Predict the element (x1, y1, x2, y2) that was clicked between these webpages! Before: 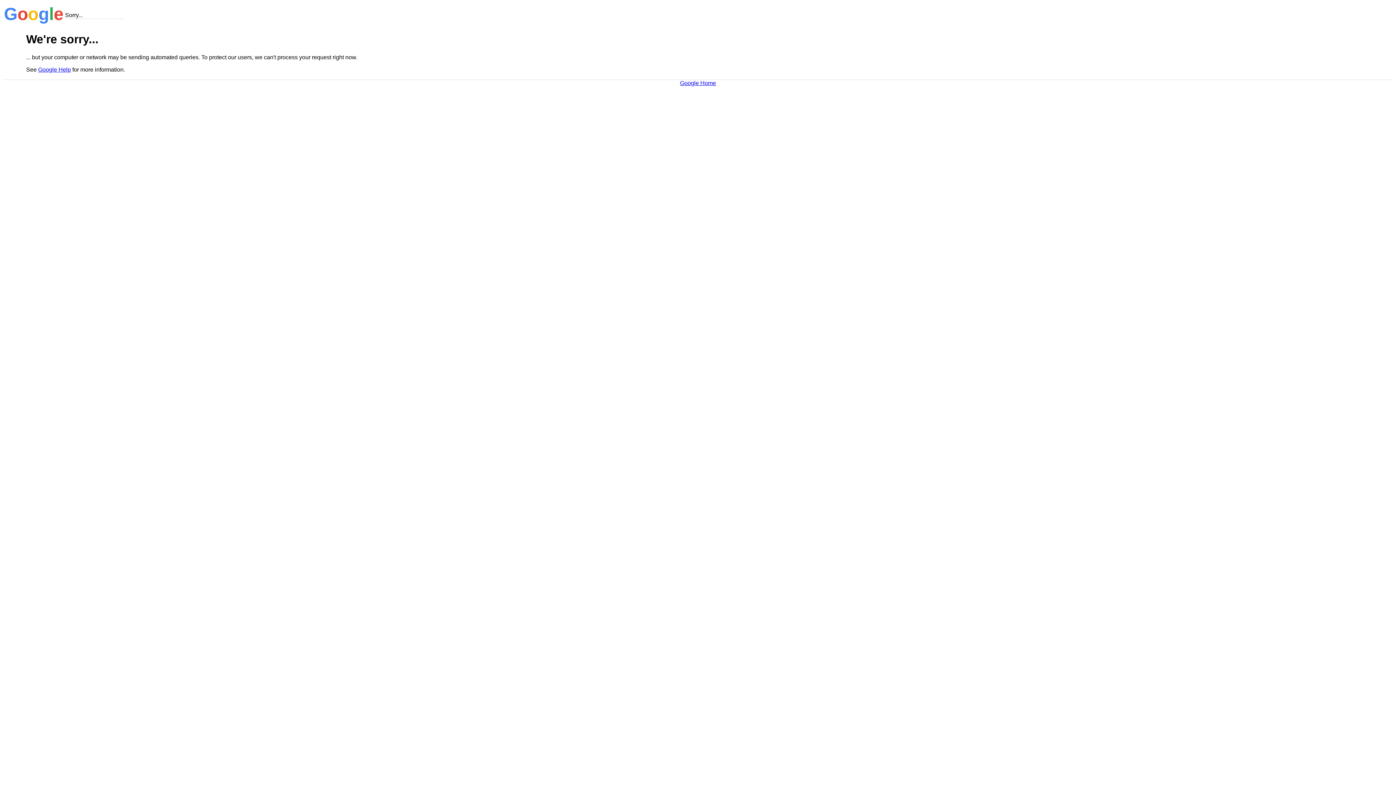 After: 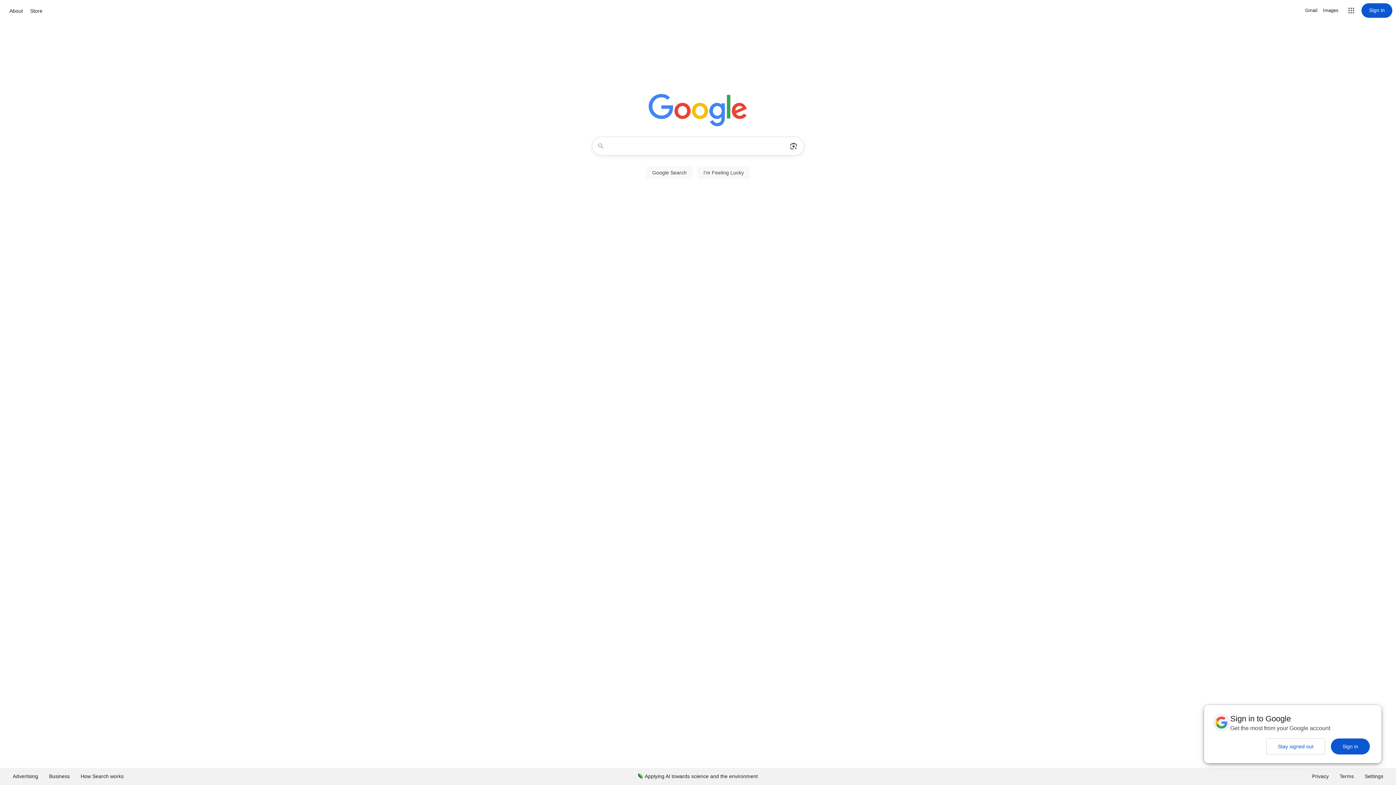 Action: bbox: (680, 79, 716, 86) label: Google Home